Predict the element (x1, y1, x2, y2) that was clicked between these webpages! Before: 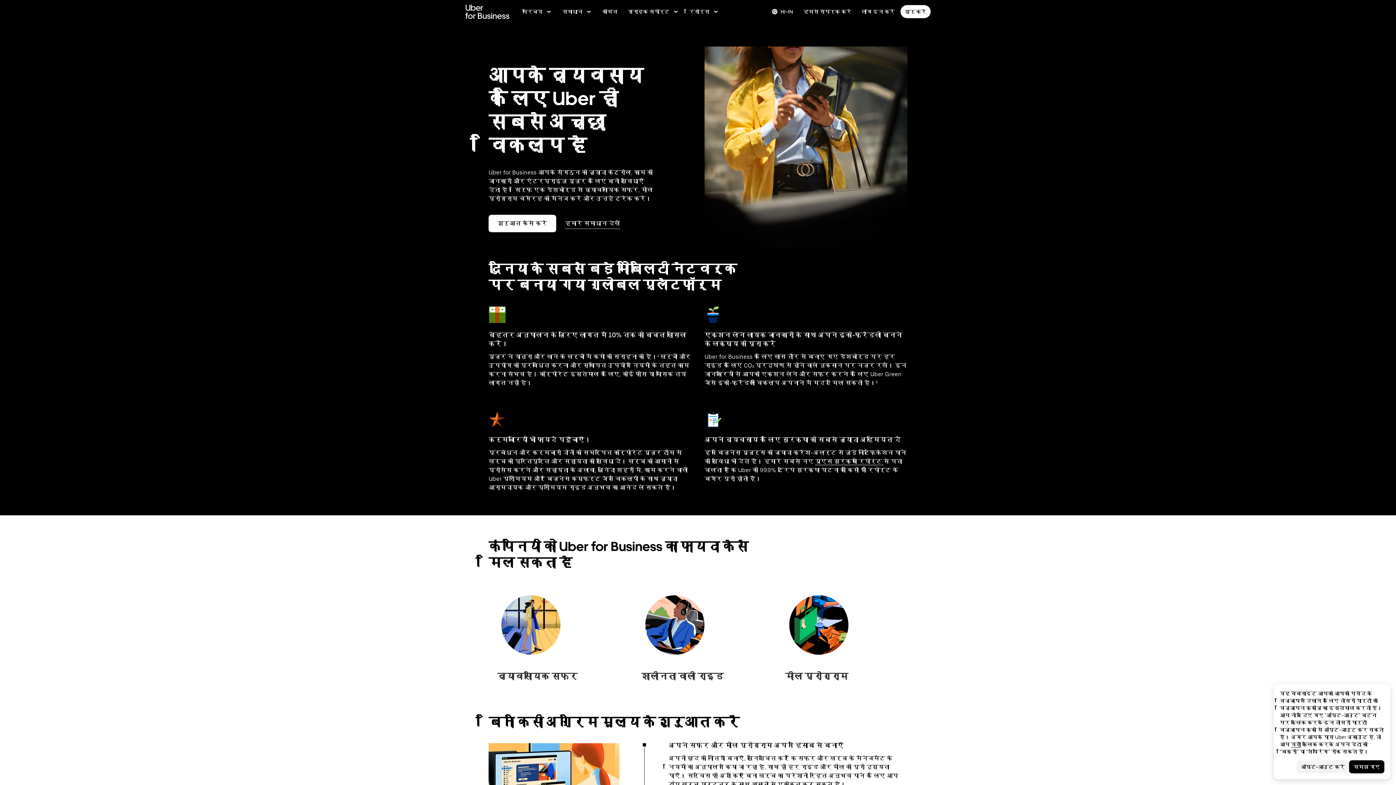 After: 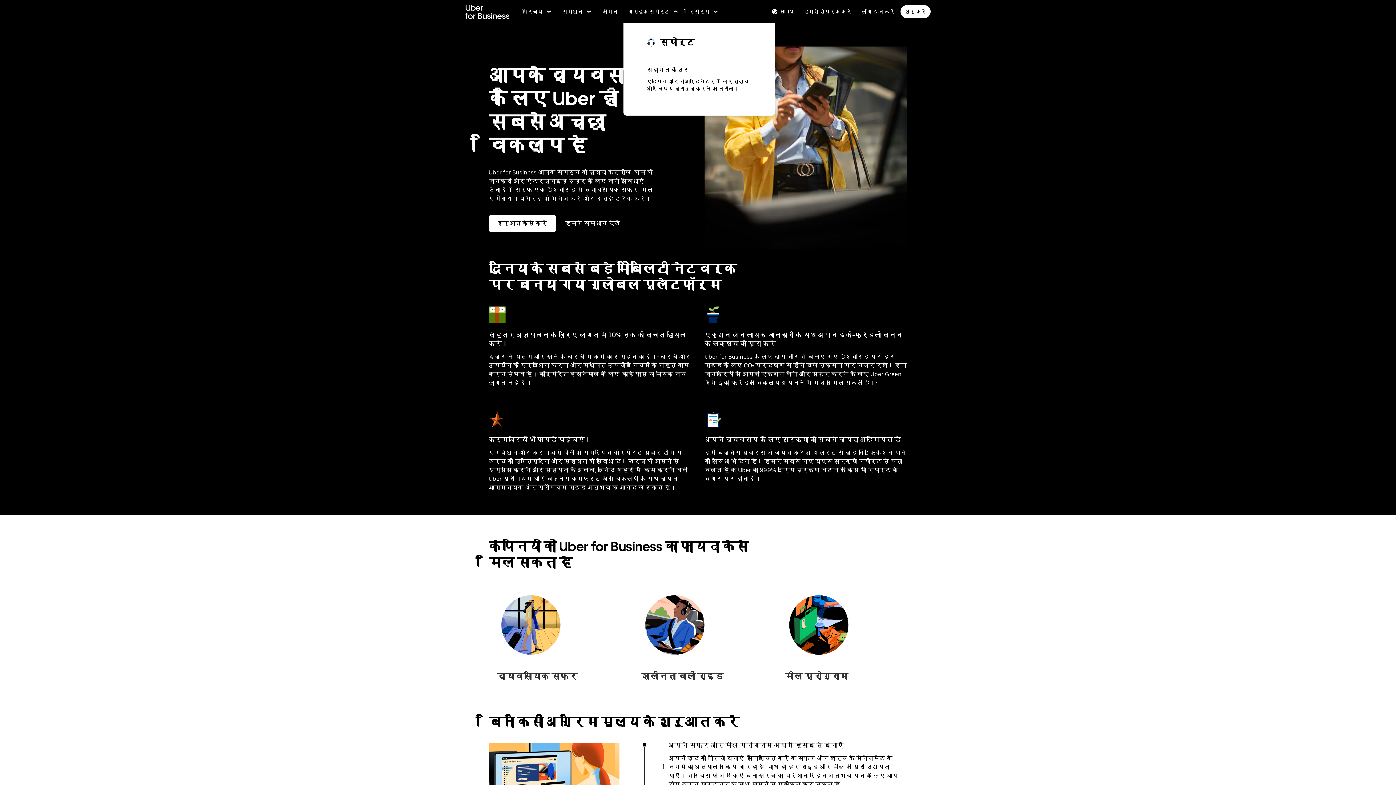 Action: bbox: (623, 4, 683, 18) label: ग्राहक सपोर्ट